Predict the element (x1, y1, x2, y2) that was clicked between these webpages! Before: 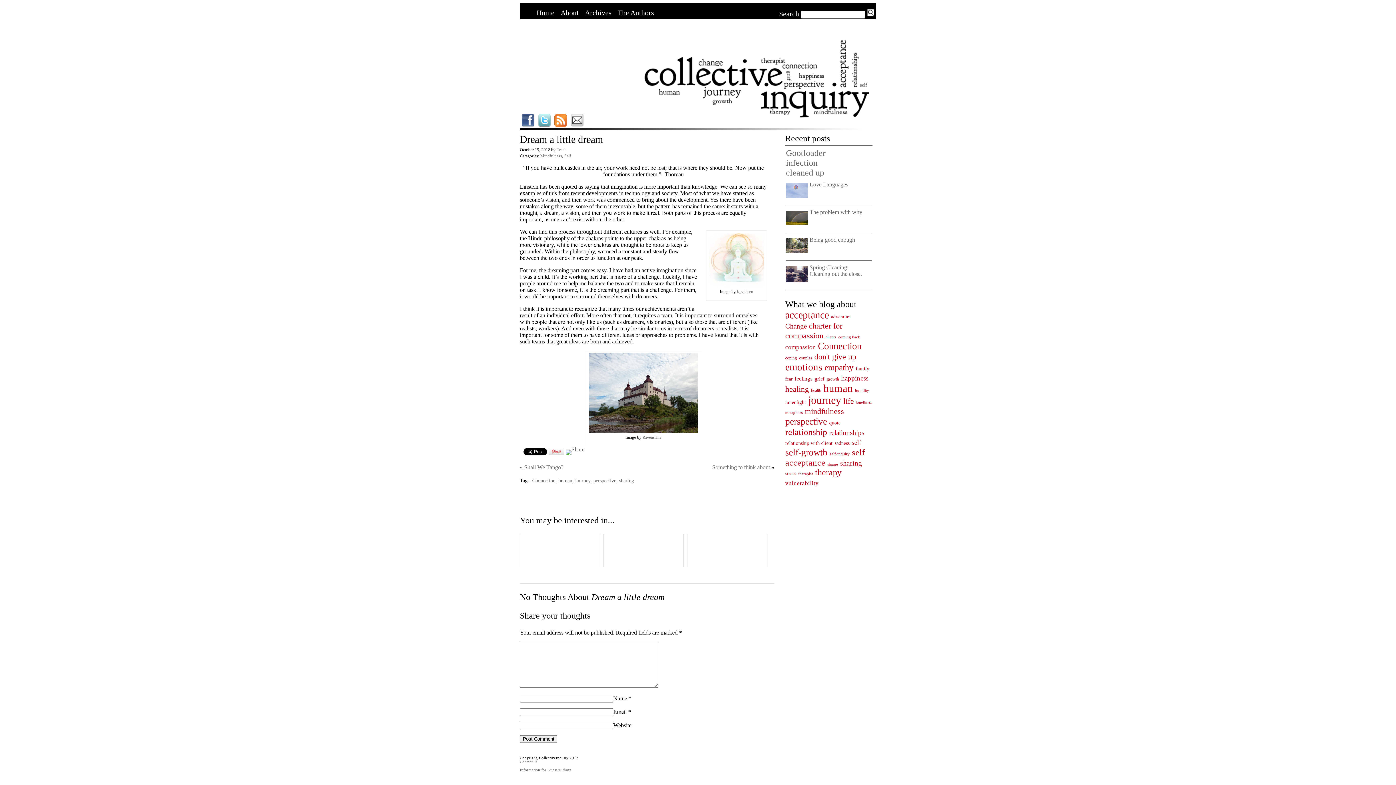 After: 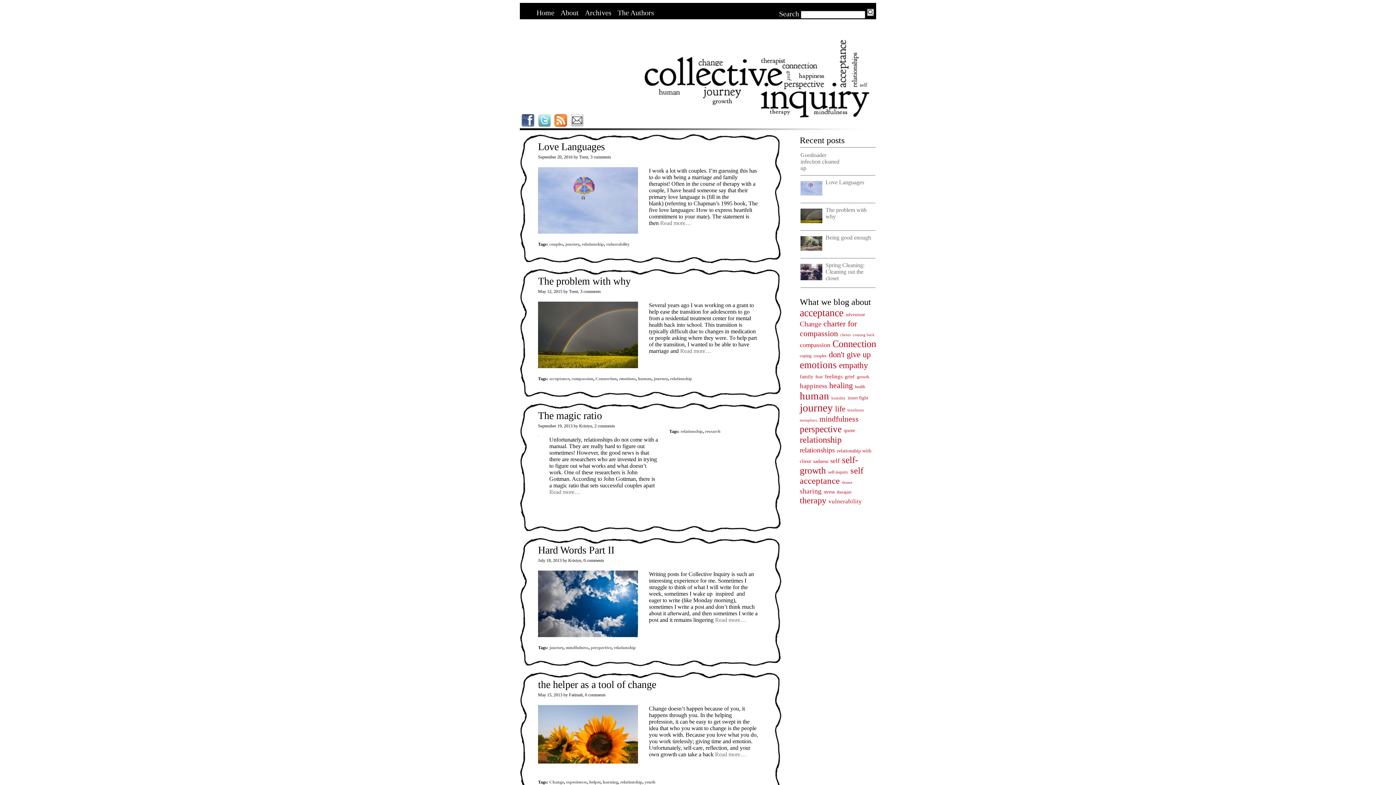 Action: bbox: (785, 427, 827, 437) label: relationship (38 items)